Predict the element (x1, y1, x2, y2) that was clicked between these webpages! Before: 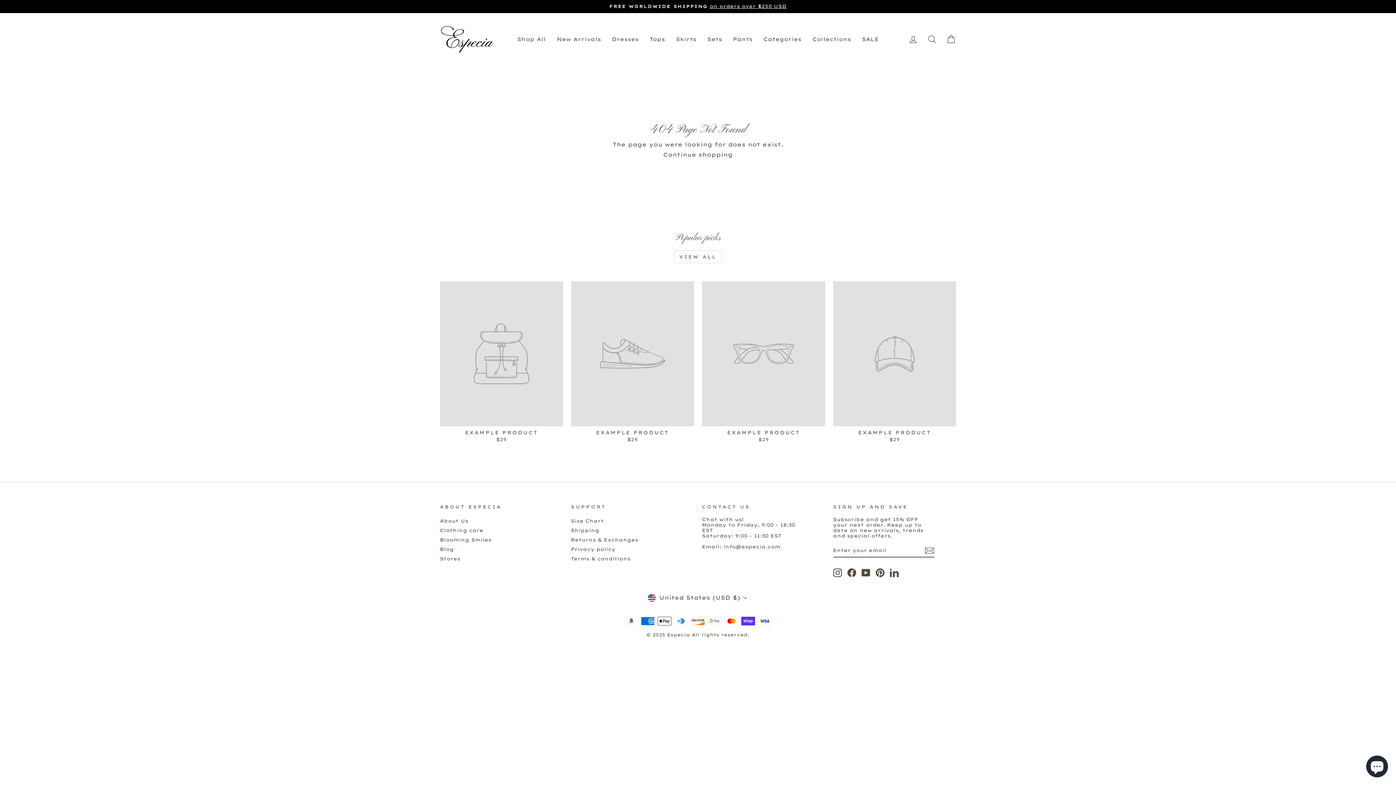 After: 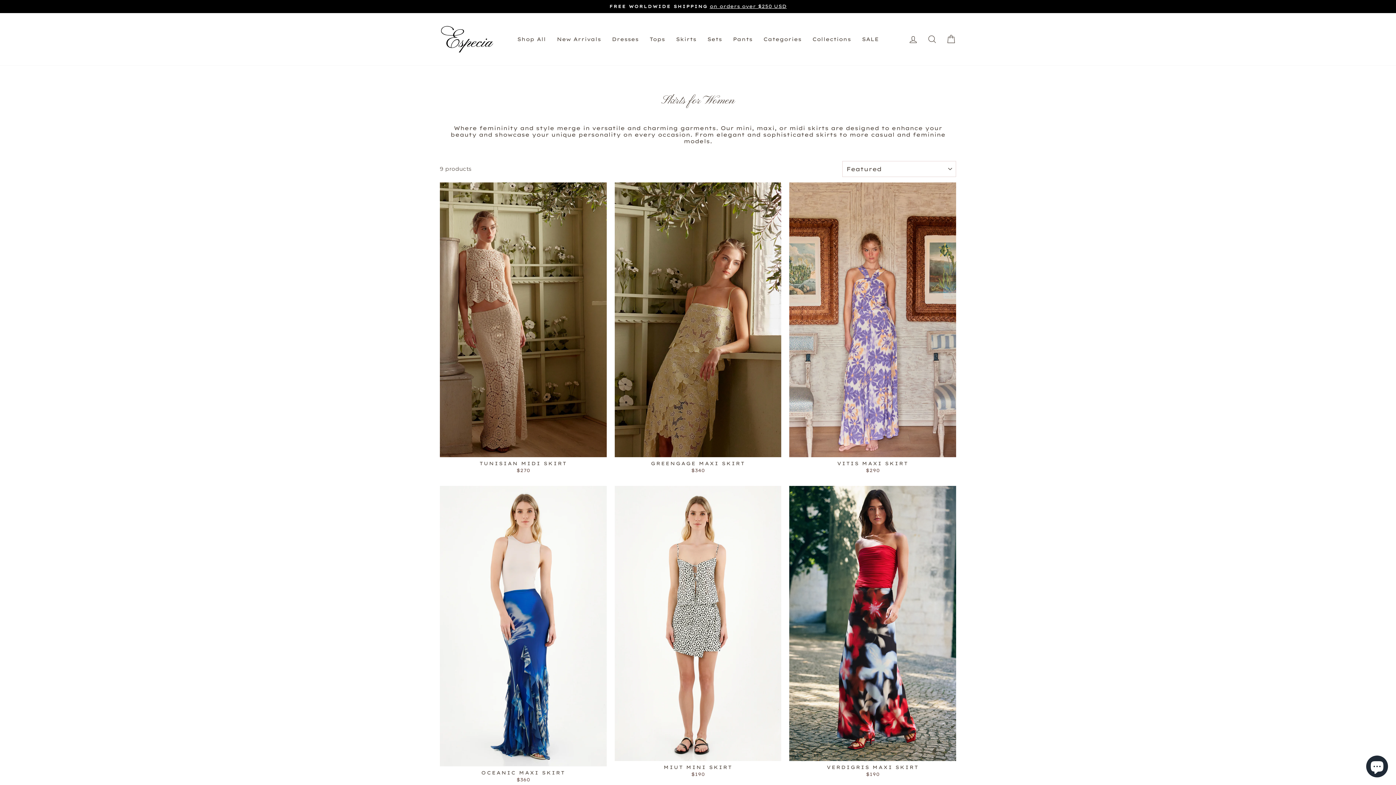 Action: bbox: (670, 33, 702, 44) label: Skirts